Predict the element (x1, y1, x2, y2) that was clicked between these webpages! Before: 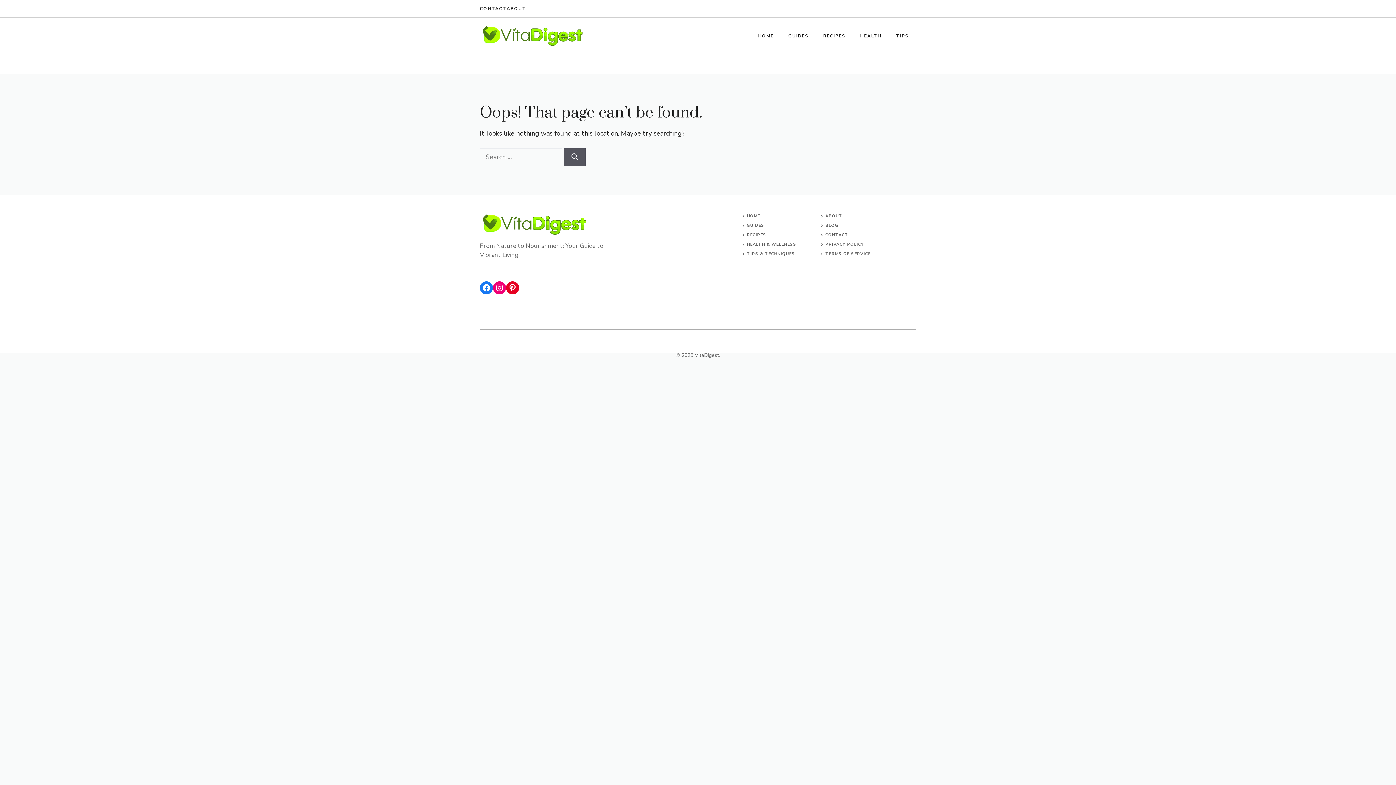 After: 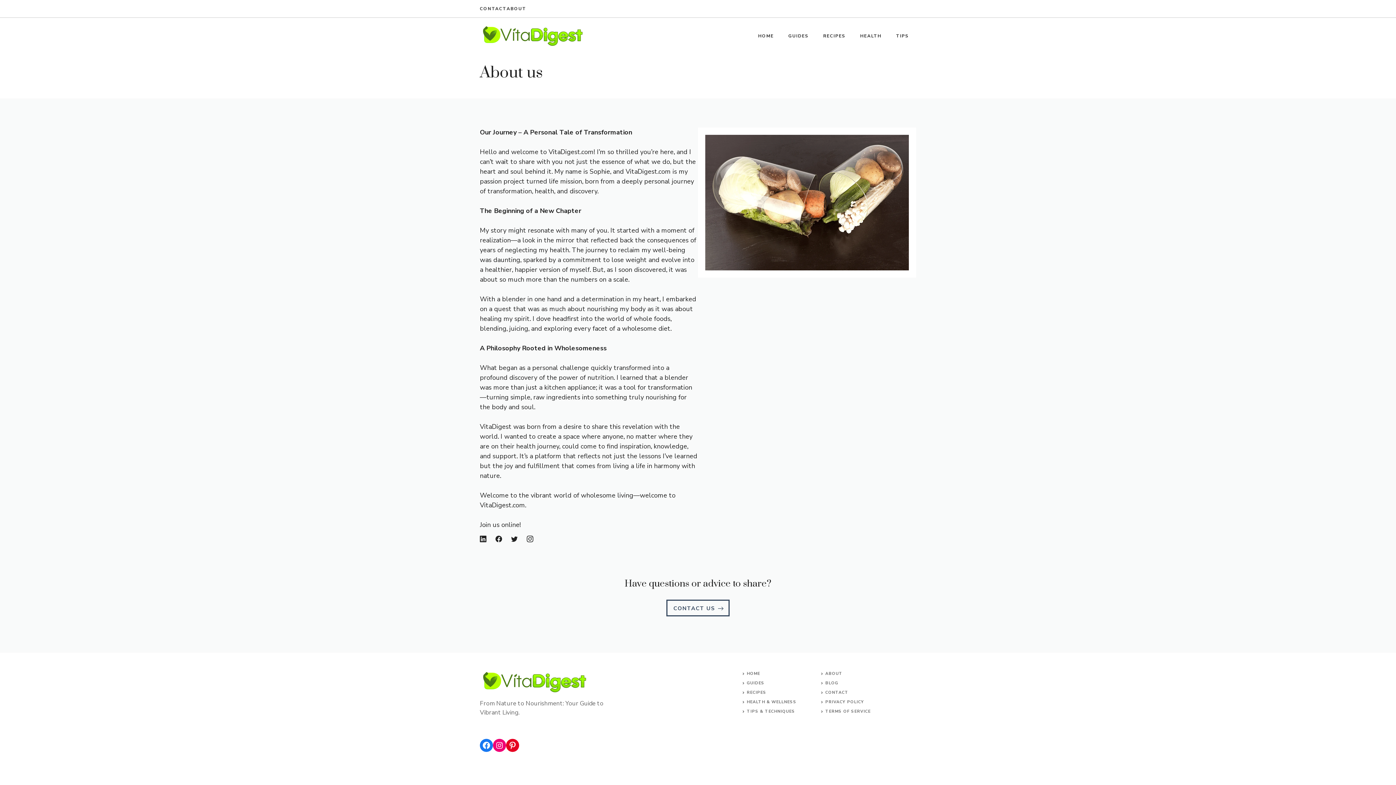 Action: label: ABOUT bbox: (506, 5, 526, 12)